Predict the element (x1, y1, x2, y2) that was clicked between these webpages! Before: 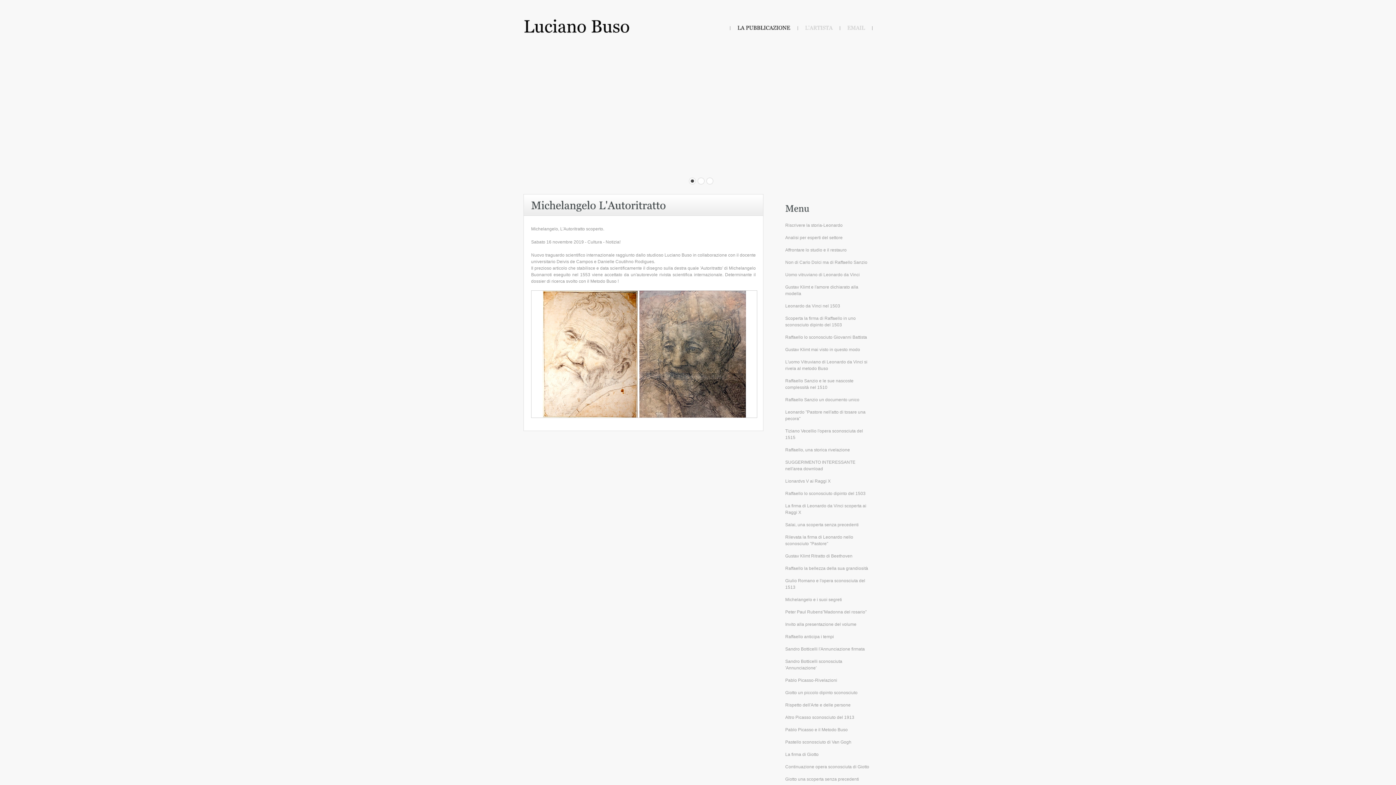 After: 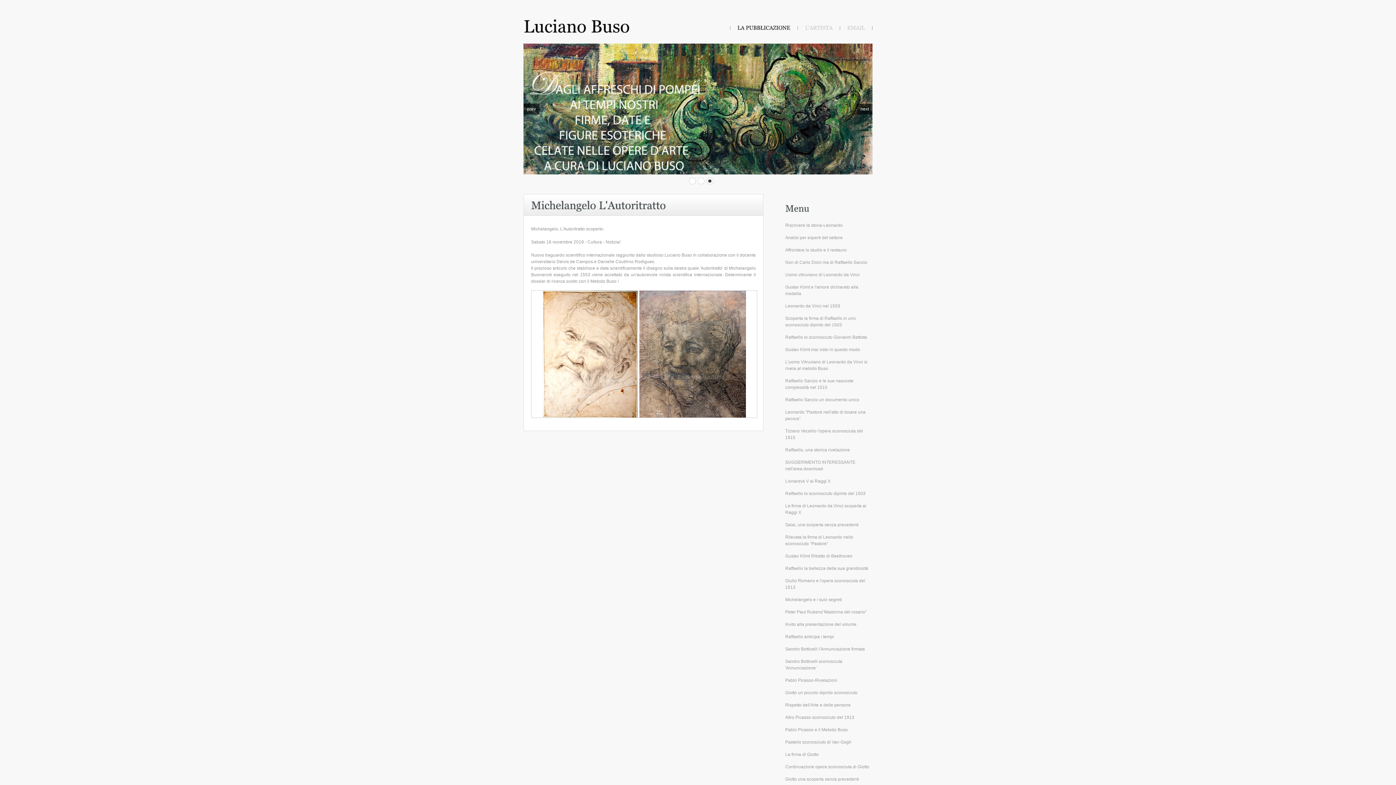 Action: bbox: (673, 122, 723, 148)